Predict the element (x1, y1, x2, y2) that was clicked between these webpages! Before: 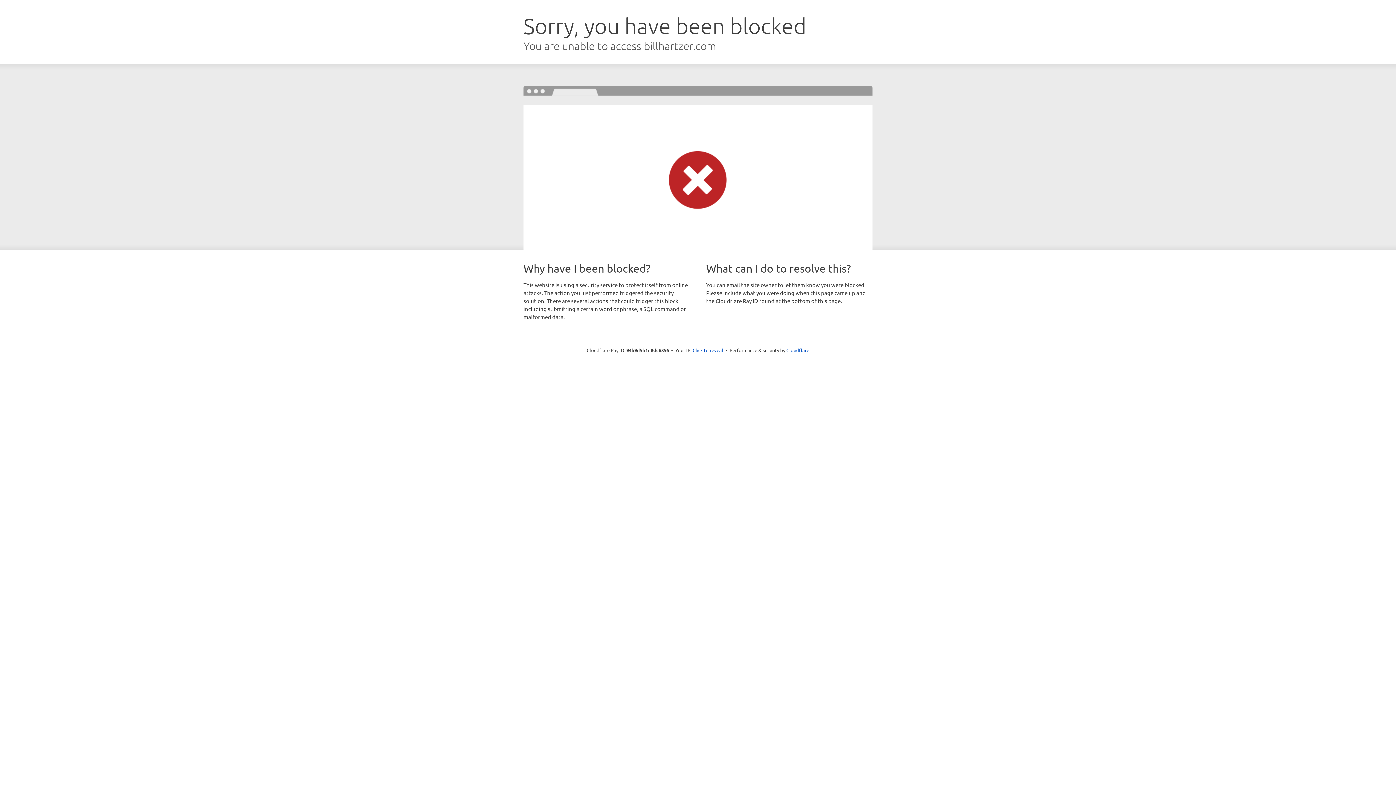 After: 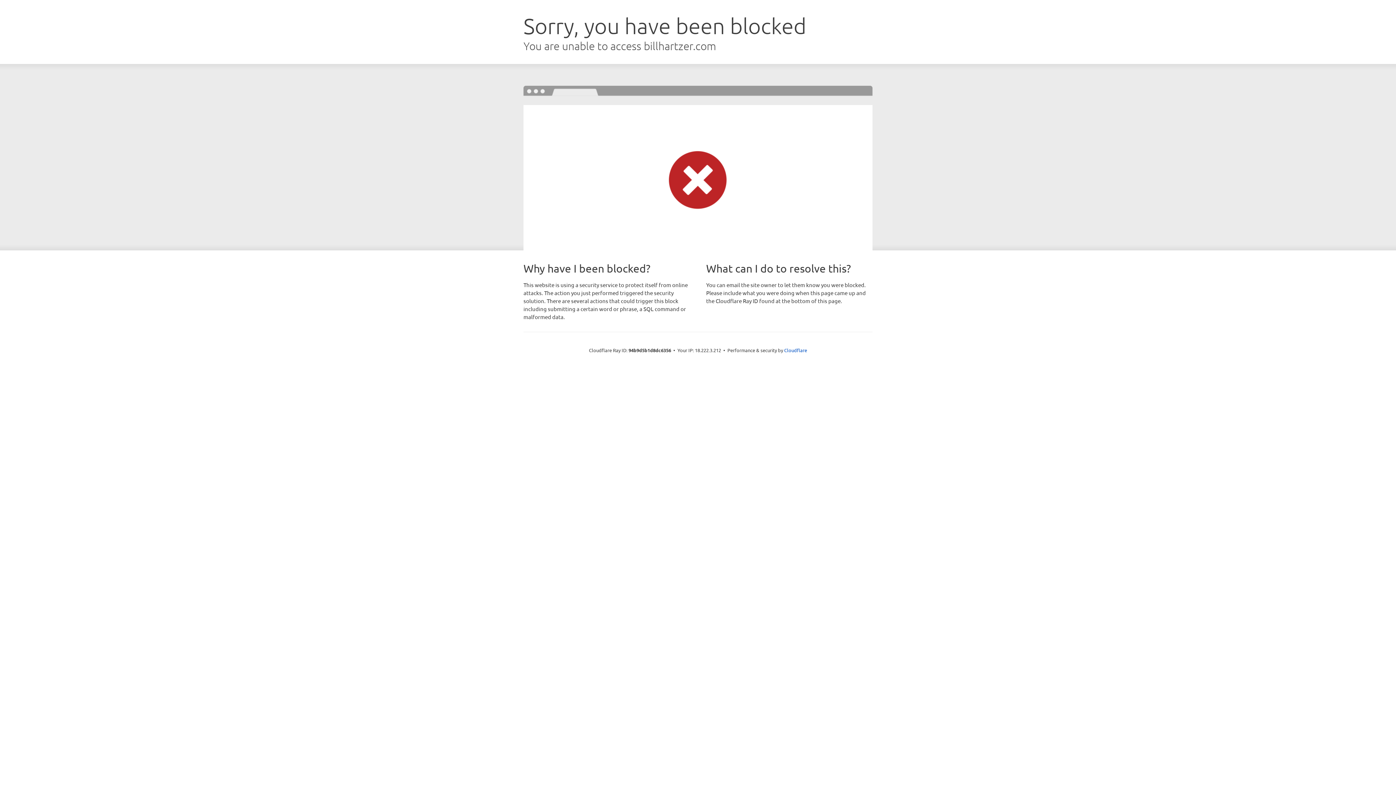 Action: label: Click to reveal bbox: (692, 346, 723, 353)